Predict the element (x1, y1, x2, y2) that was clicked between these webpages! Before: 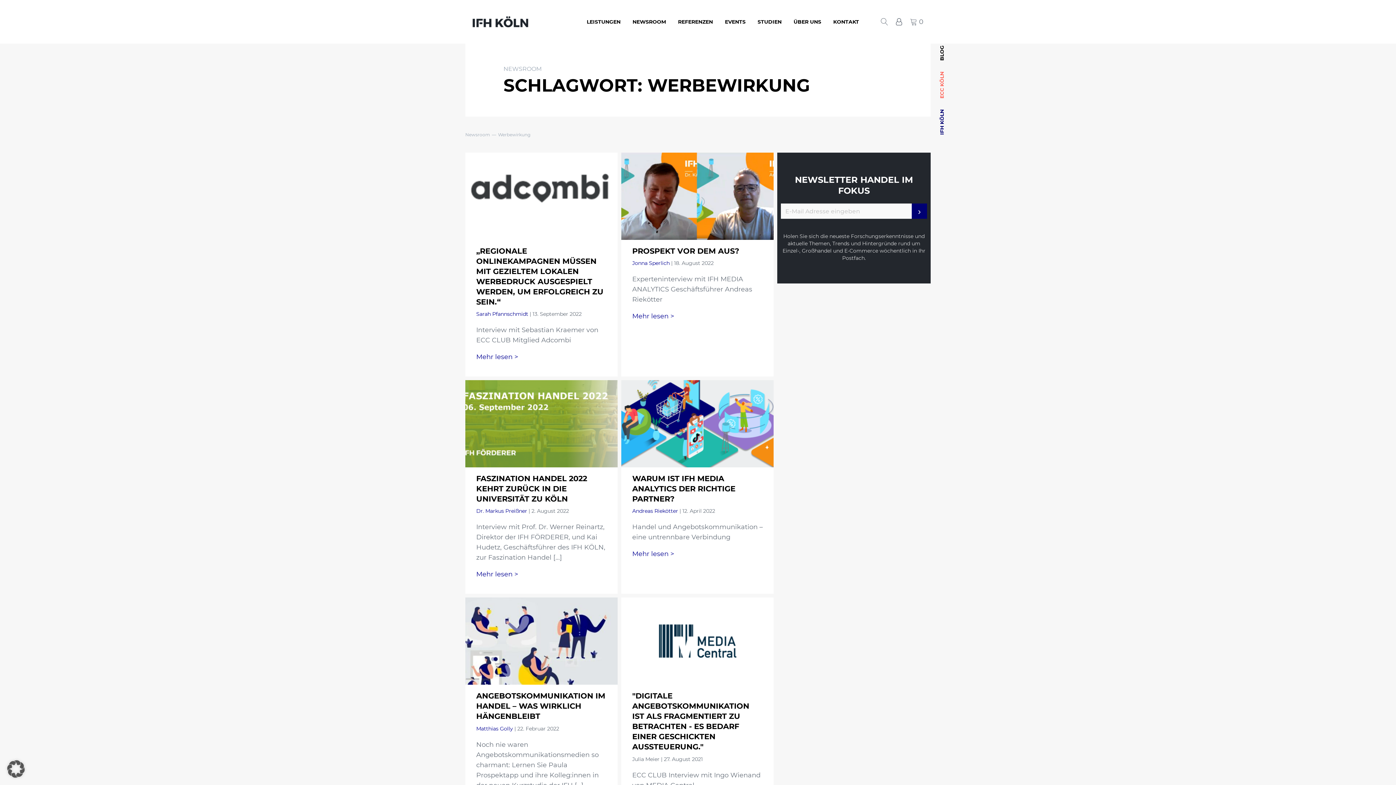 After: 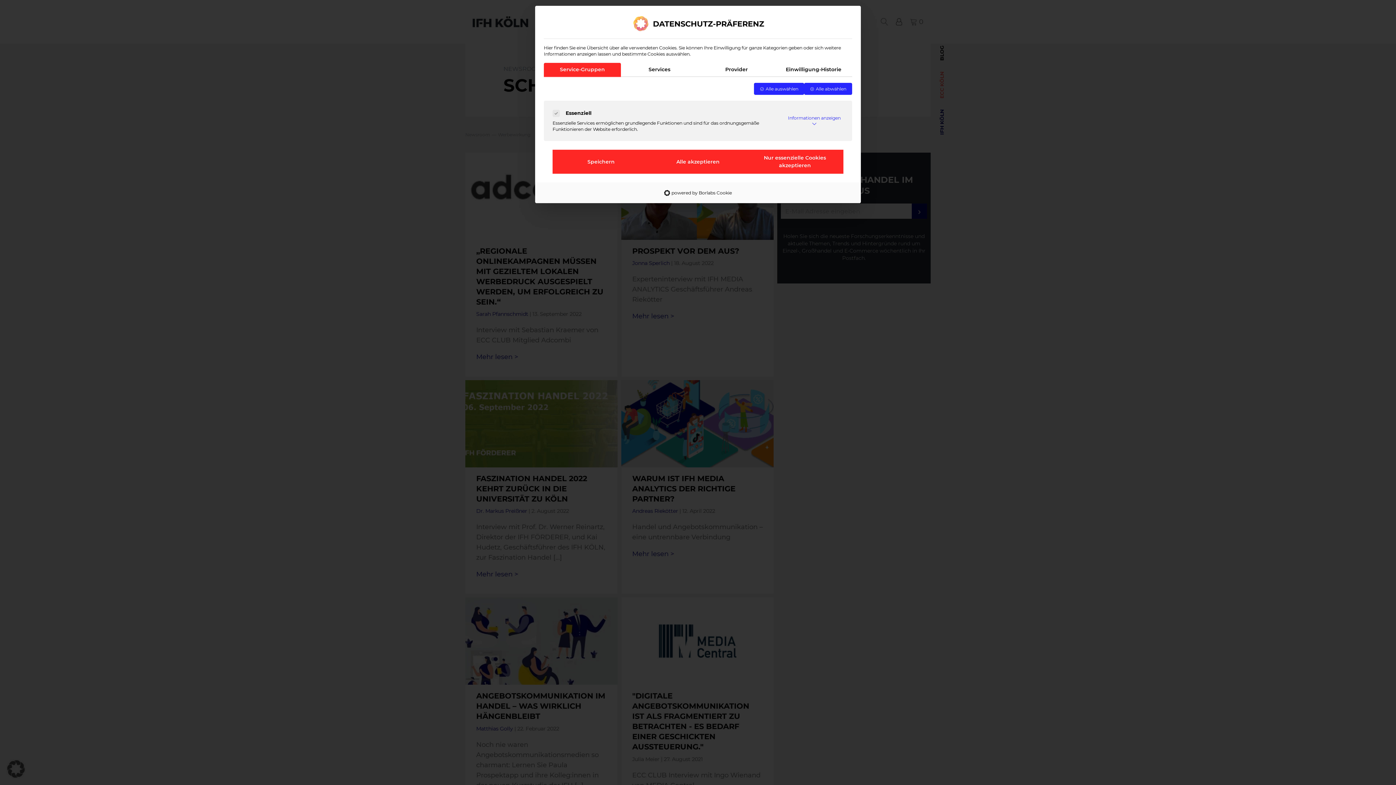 Action: label: Dialog Datenschutz-Präferenz öffnen bbox: (0, 753, 32, 785)